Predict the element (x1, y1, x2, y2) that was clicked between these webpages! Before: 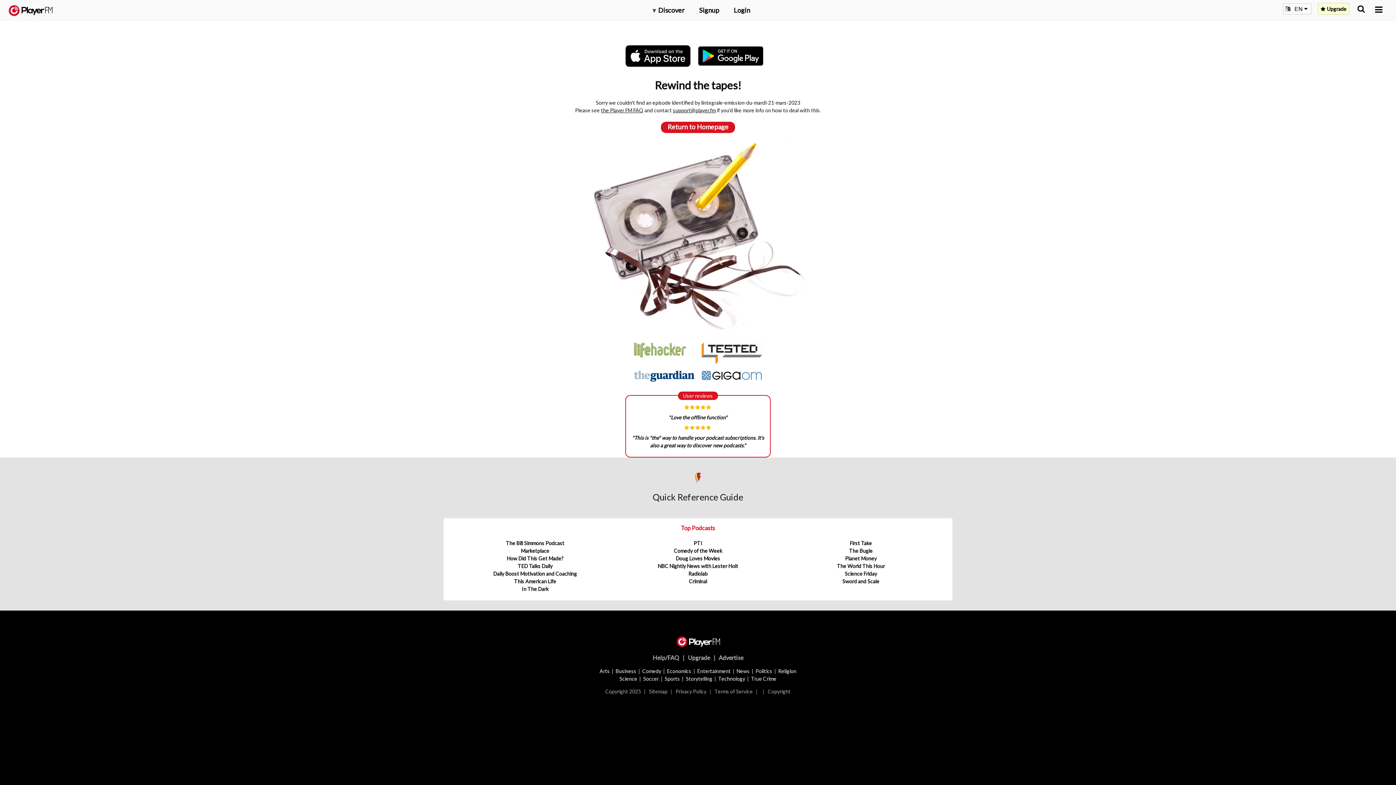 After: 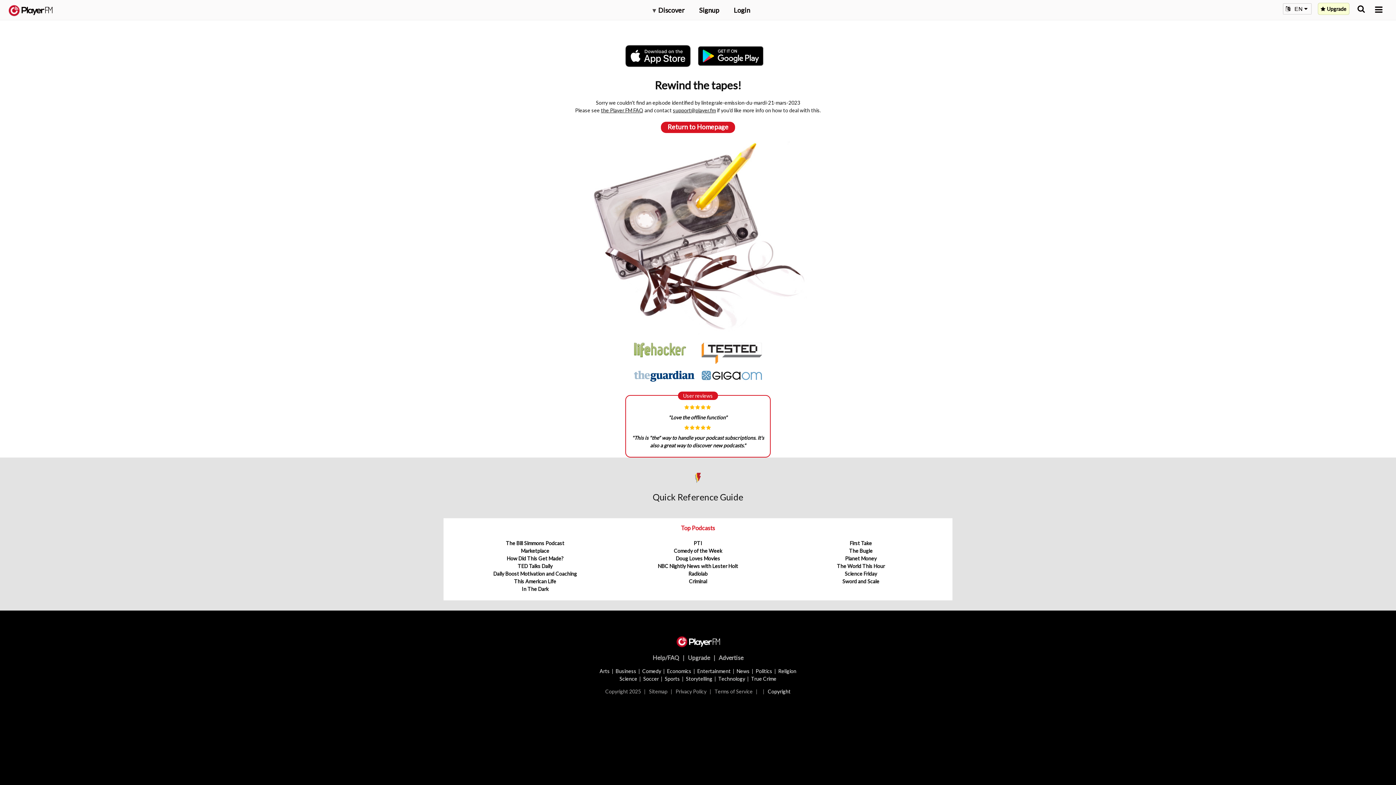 Action: bbox: (767, 688, 790, 694) label: Copyright